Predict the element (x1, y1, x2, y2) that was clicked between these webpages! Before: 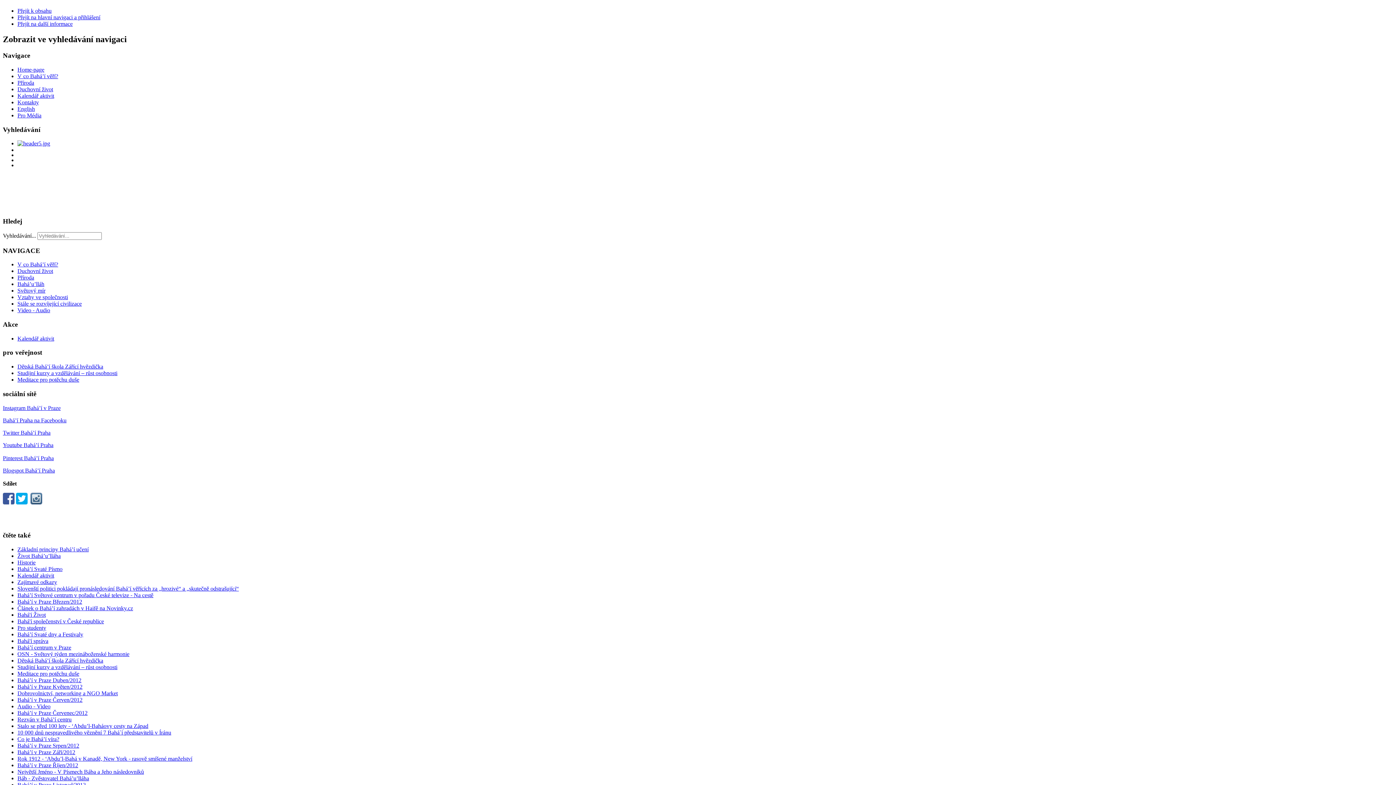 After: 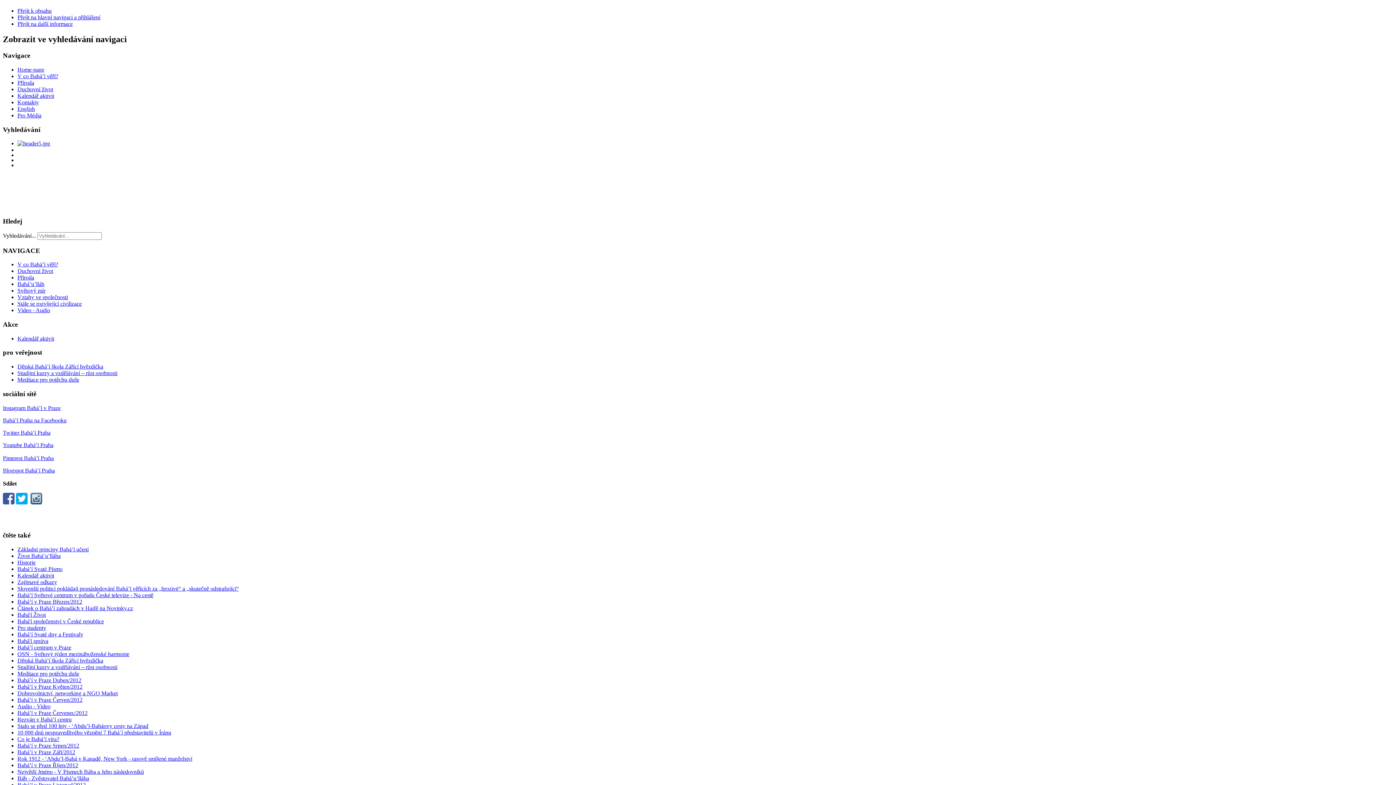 Action: label: Kalendář aktivit bbox: (17, 572, 54, 578)